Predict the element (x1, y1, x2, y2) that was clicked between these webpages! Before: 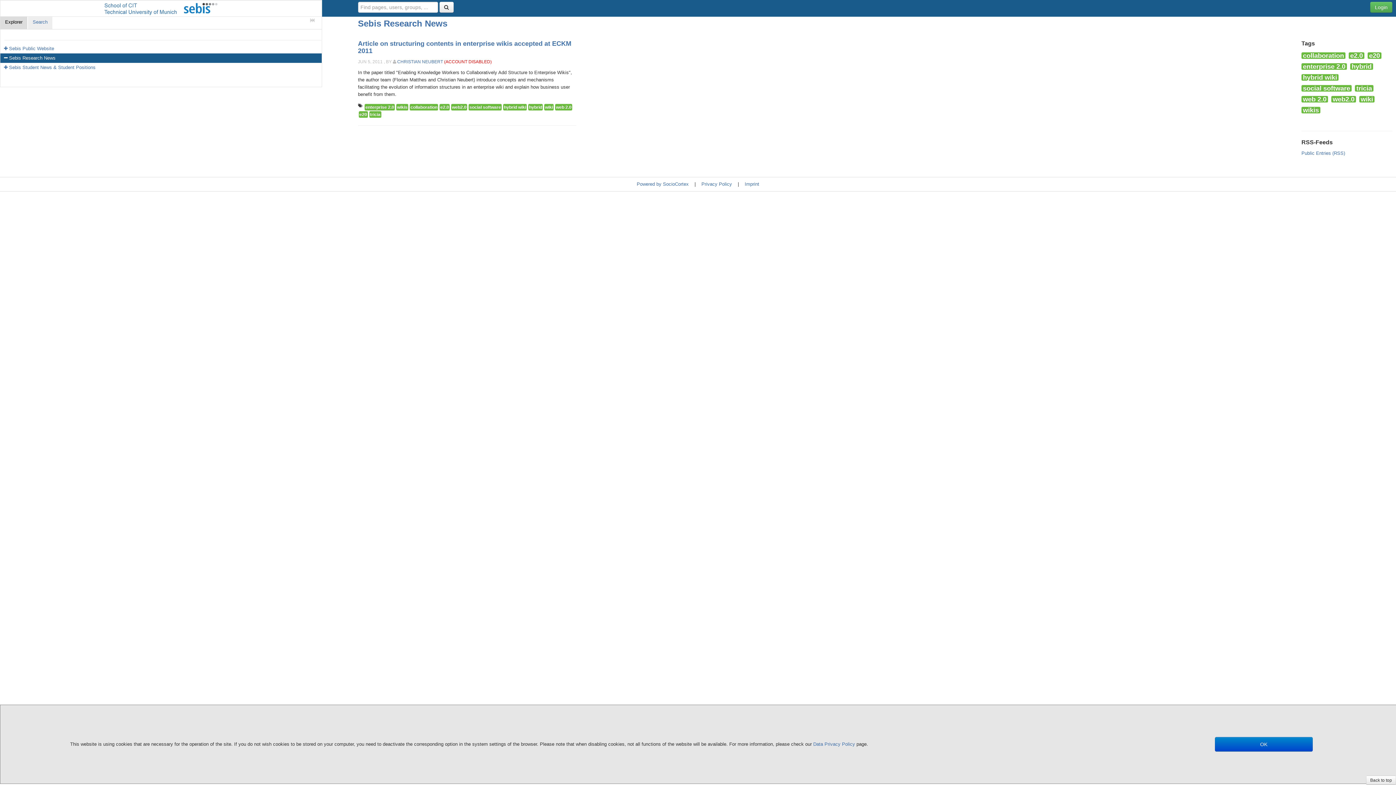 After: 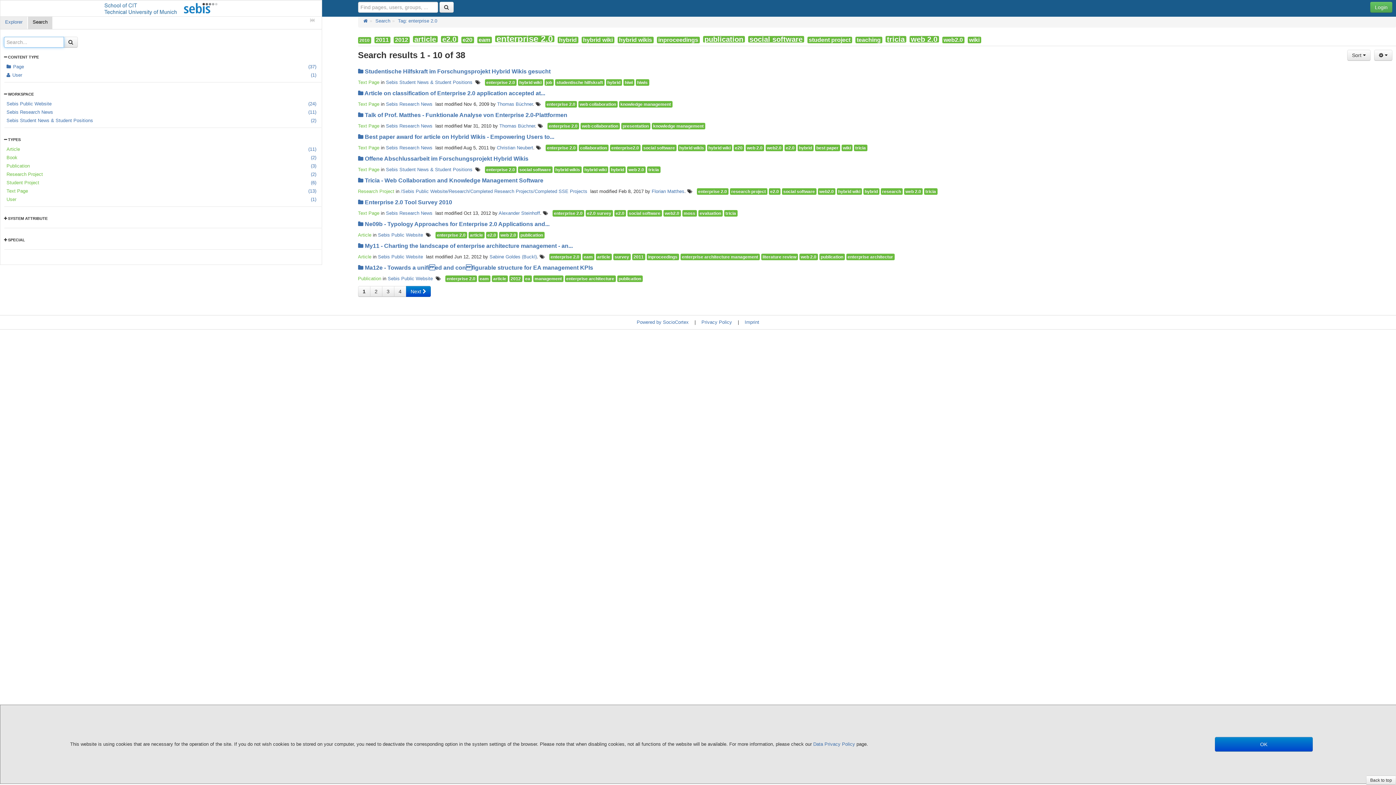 Action: label: enterprise 2.0 bbox: (364, 104, 394, 110)